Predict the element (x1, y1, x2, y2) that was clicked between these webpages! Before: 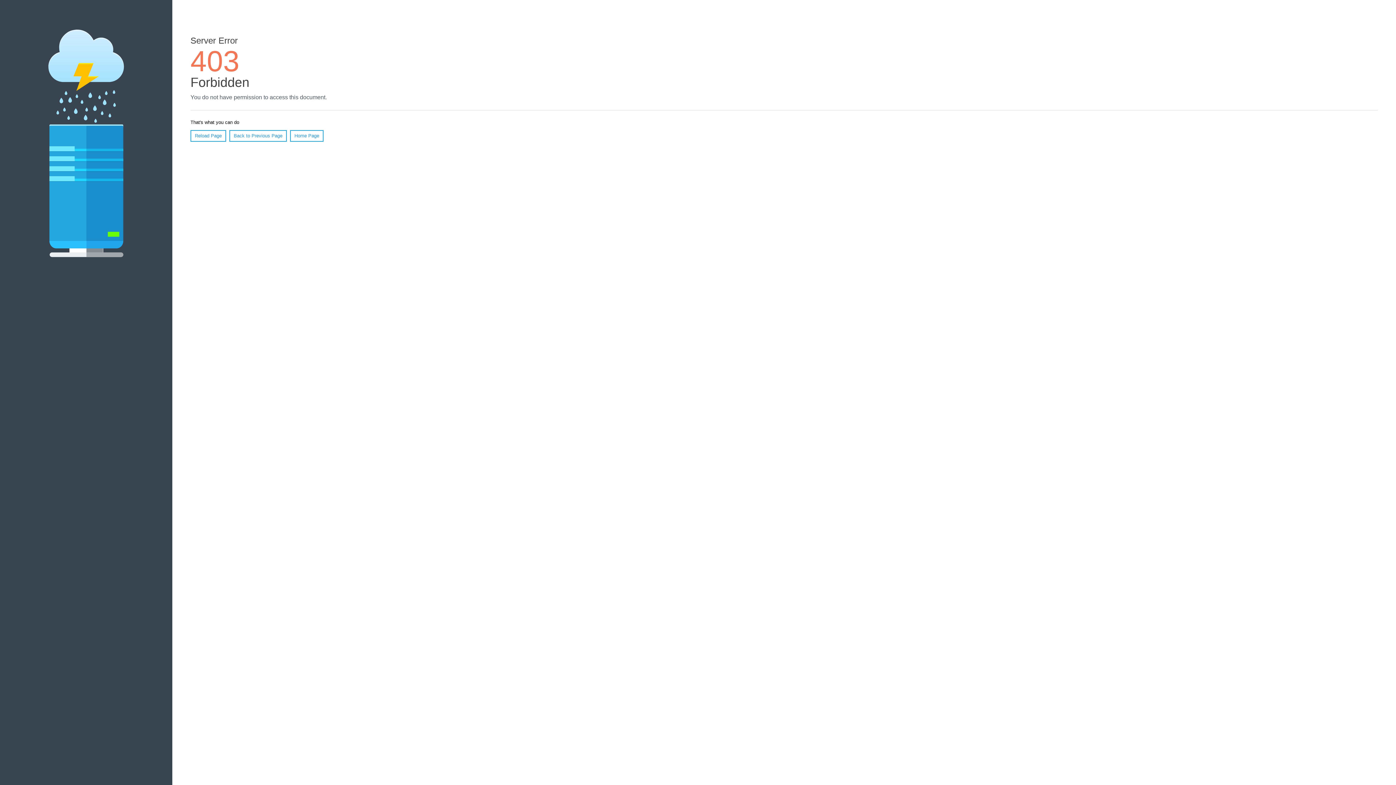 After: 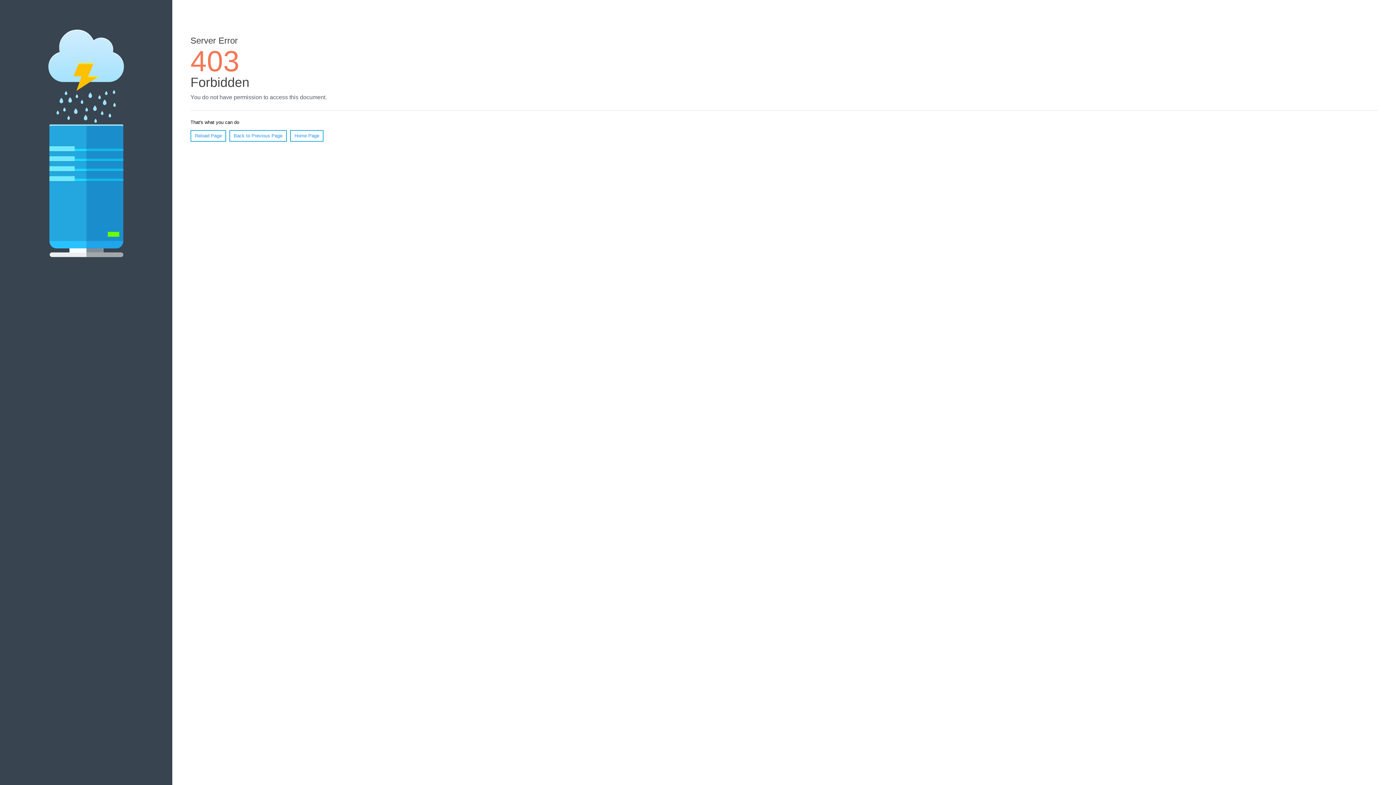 Action: bbox: (190, 130, 226, 141) label: Reload Page